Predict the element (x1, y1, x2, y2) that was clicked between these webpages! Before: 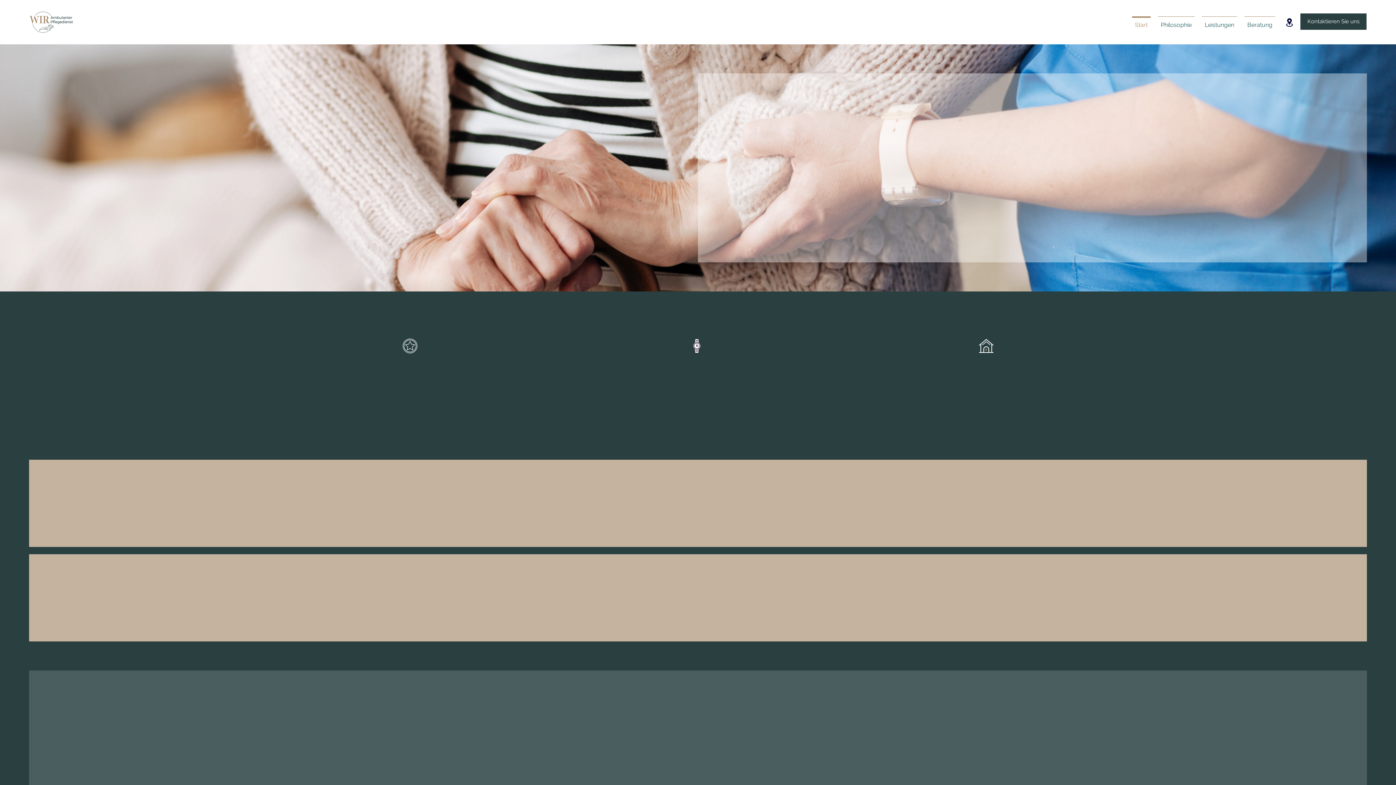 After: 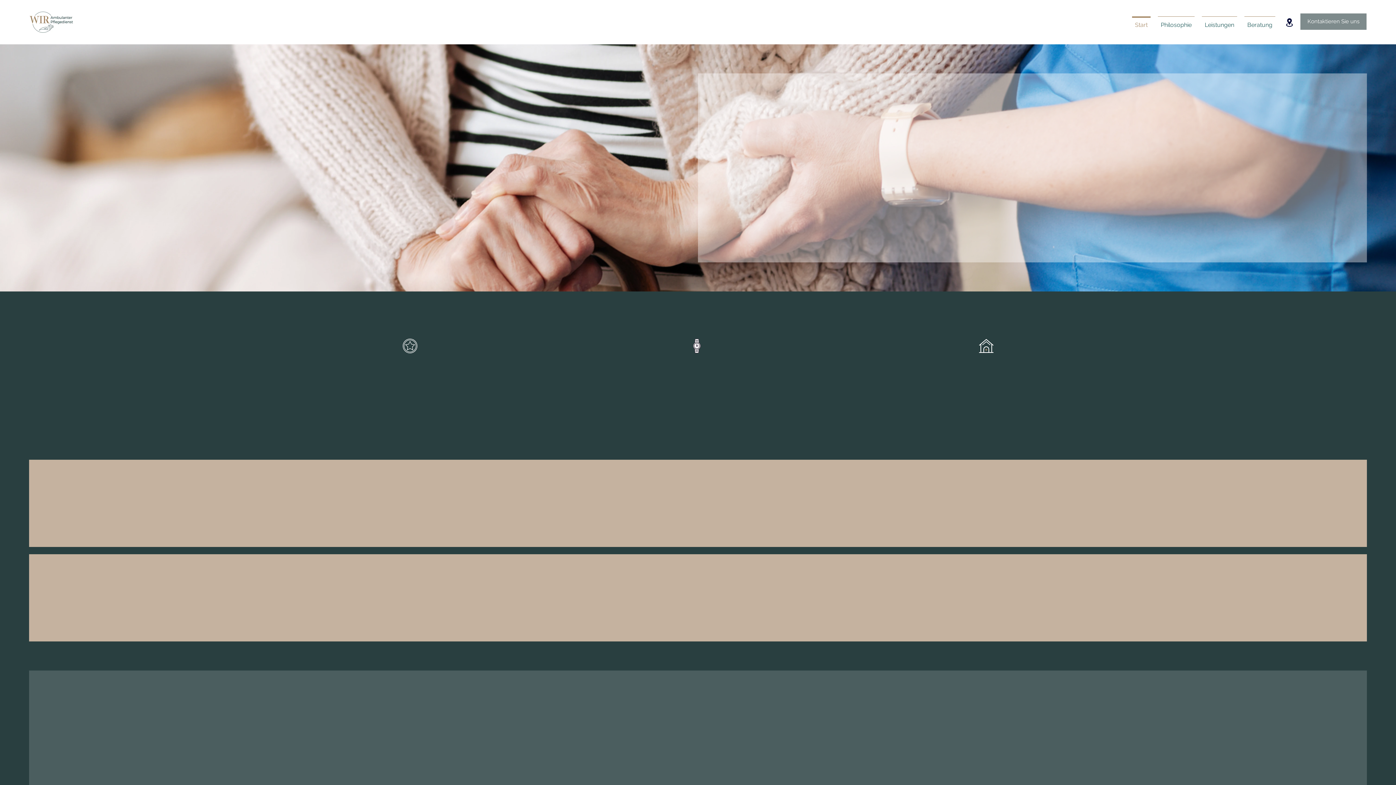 Action: label: Kontaktieren Sie uns bbox: (1300, 13, 1366, 29)